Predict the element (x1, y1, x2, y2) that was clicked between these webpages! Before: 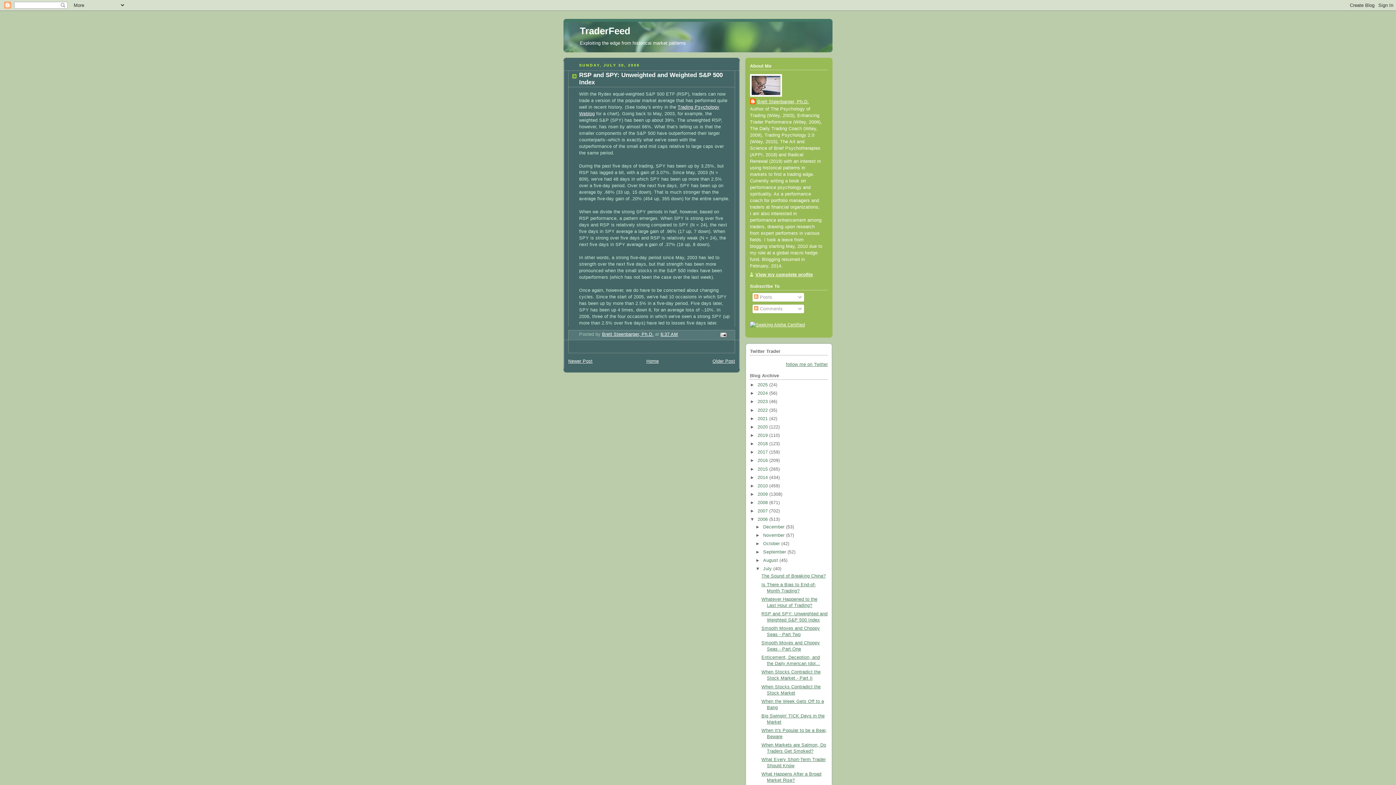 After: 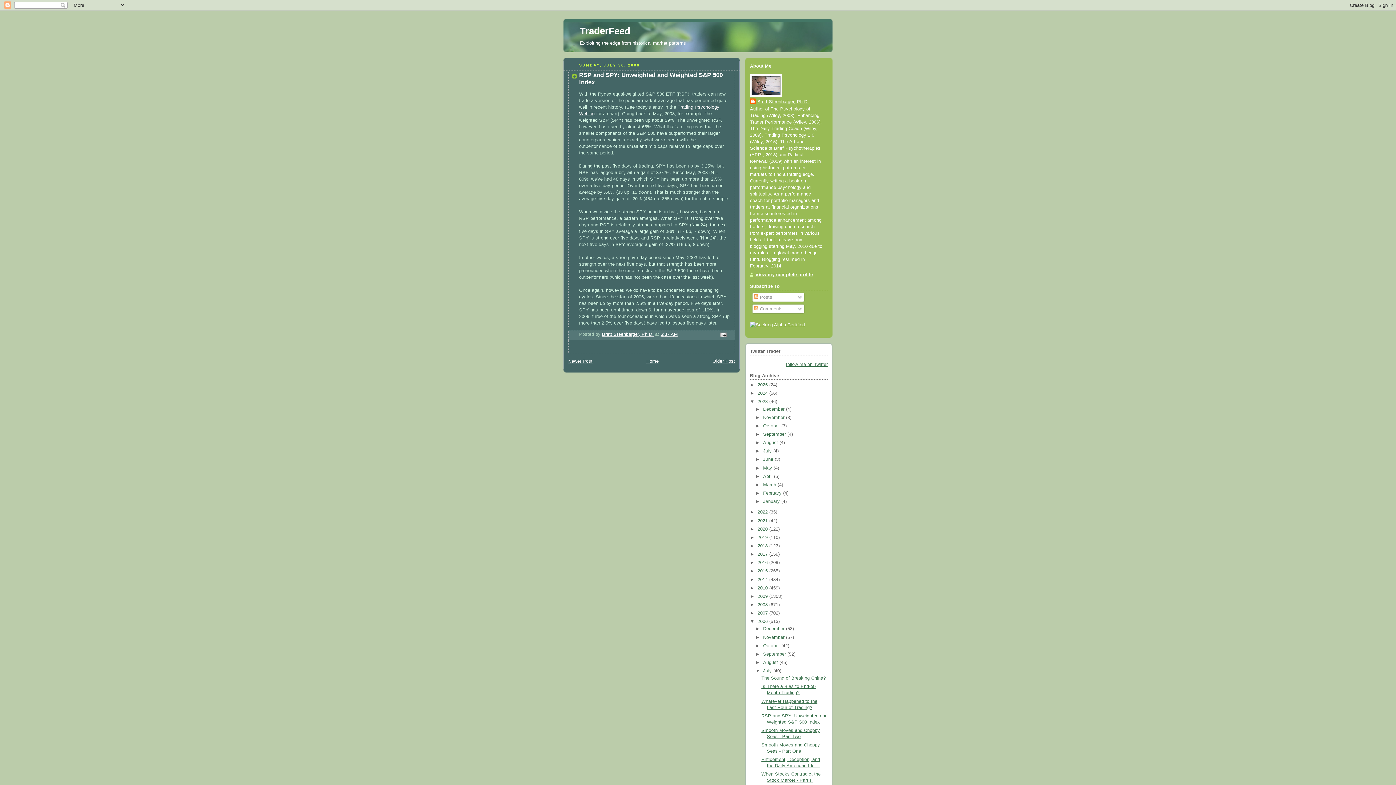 Action: bbox: (750, 399, 757, 404) label: ►  